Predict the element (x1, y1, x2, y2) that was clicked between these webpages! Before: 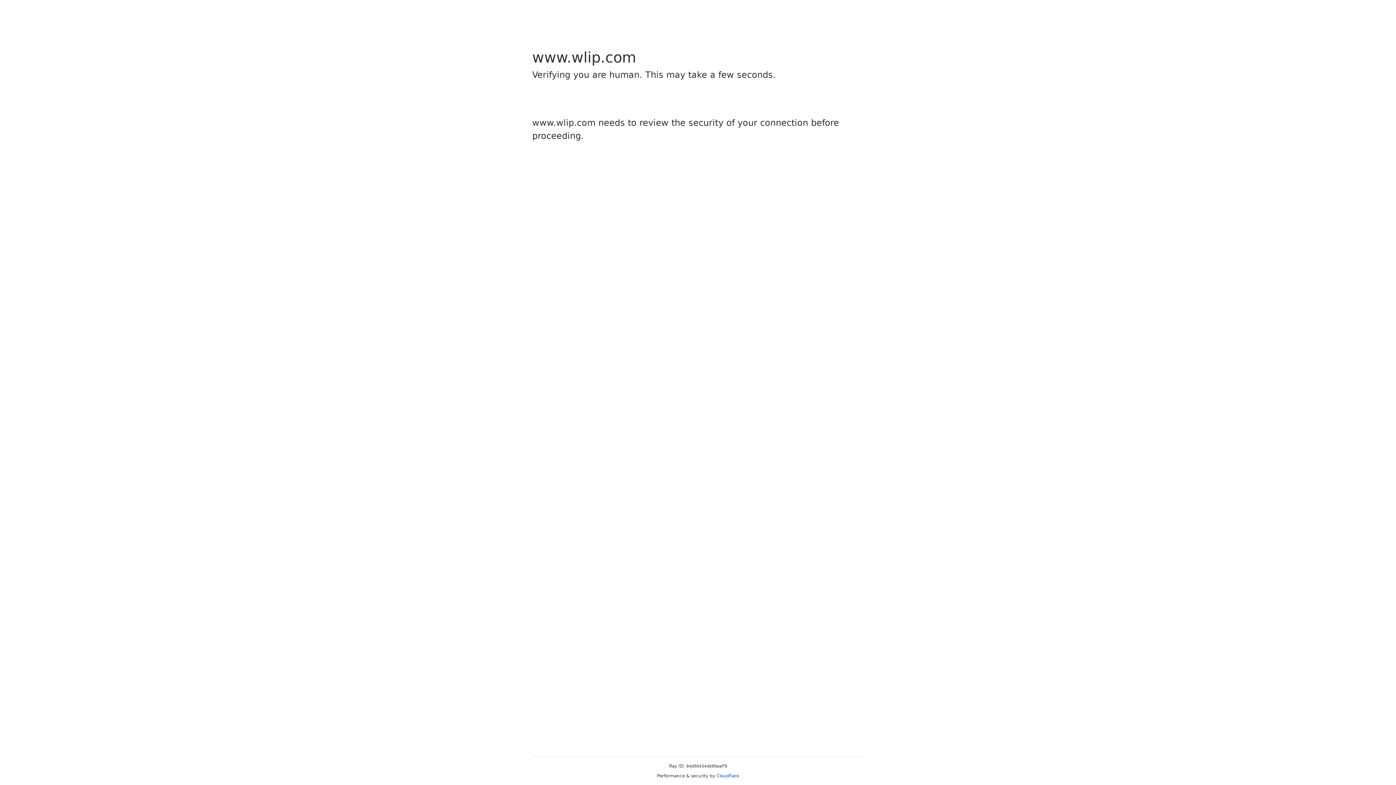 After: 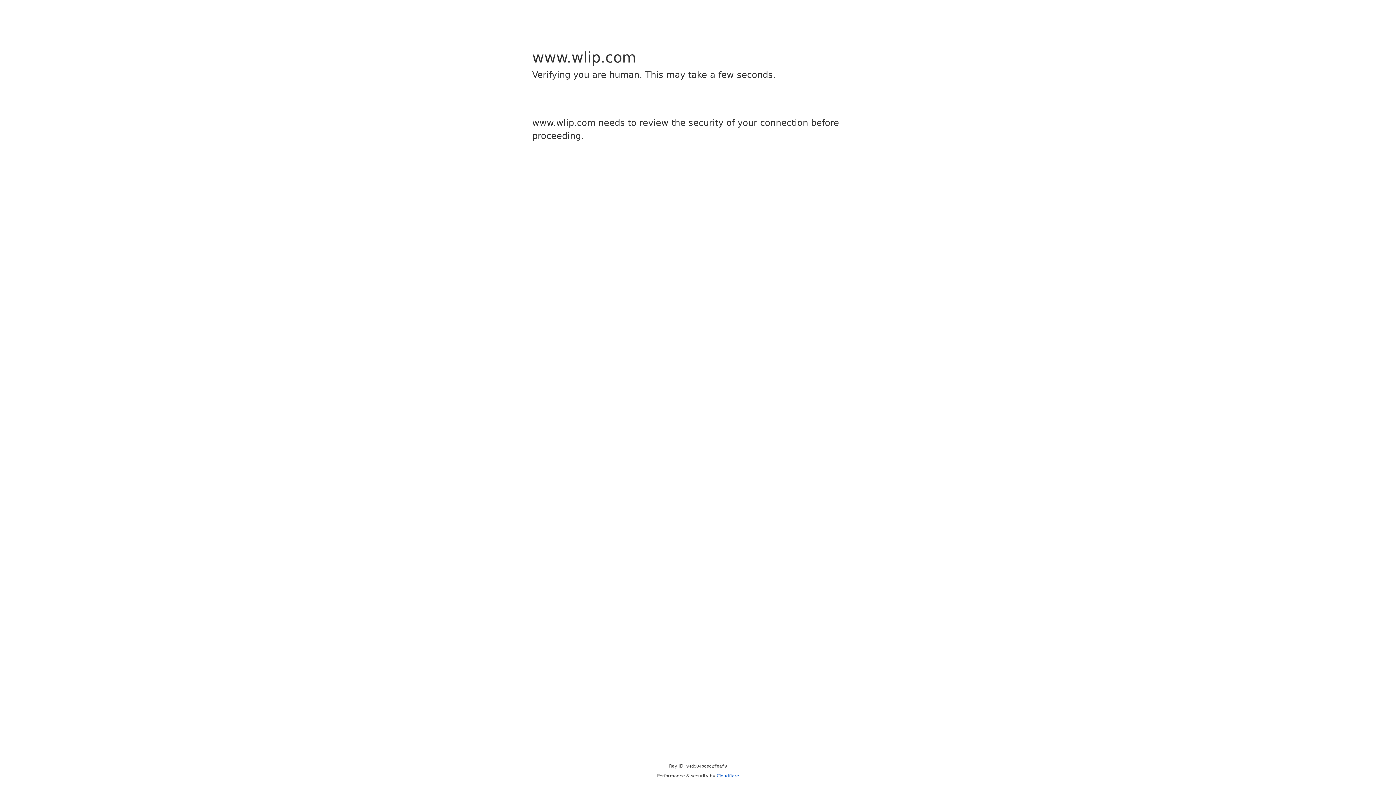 Action: label: Cloudflare bbox: (716, 773, 739, 778)